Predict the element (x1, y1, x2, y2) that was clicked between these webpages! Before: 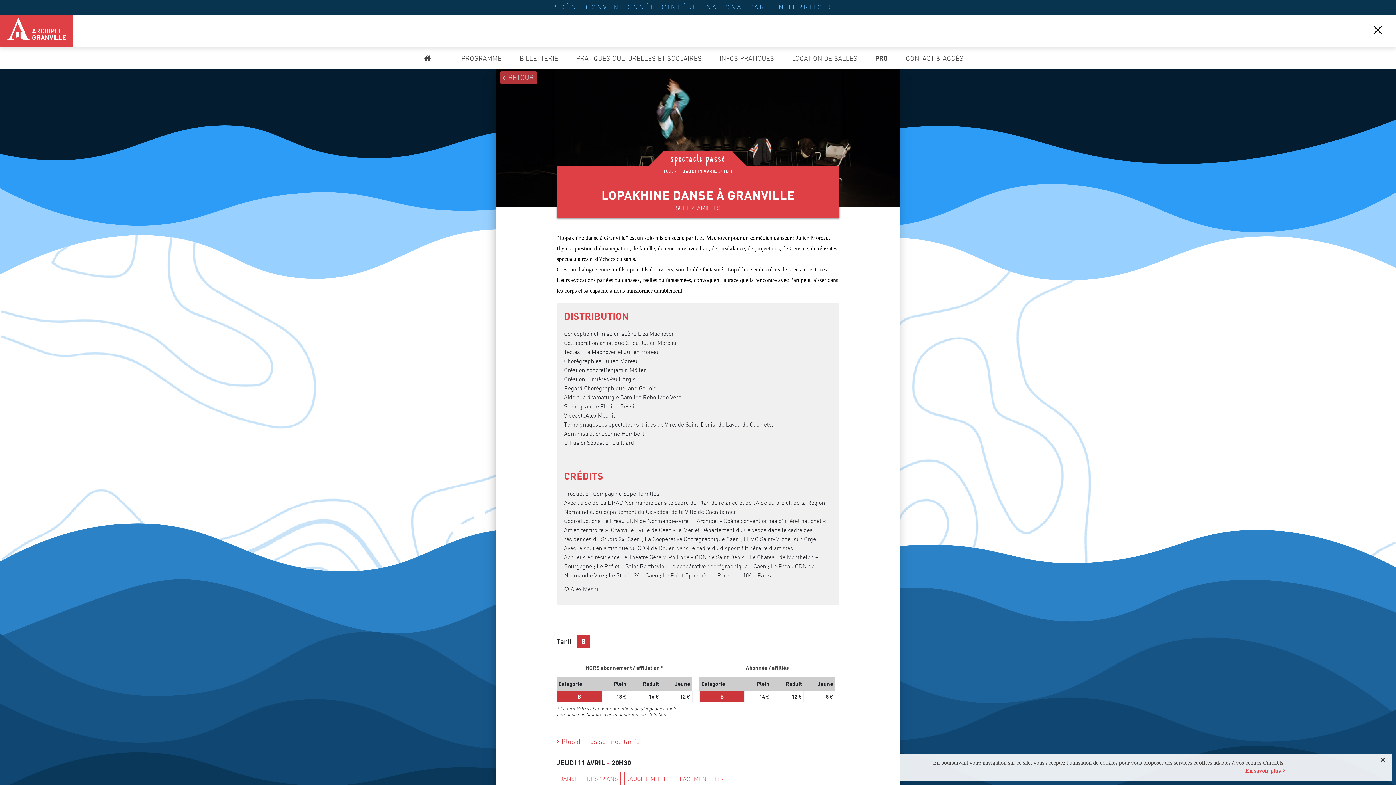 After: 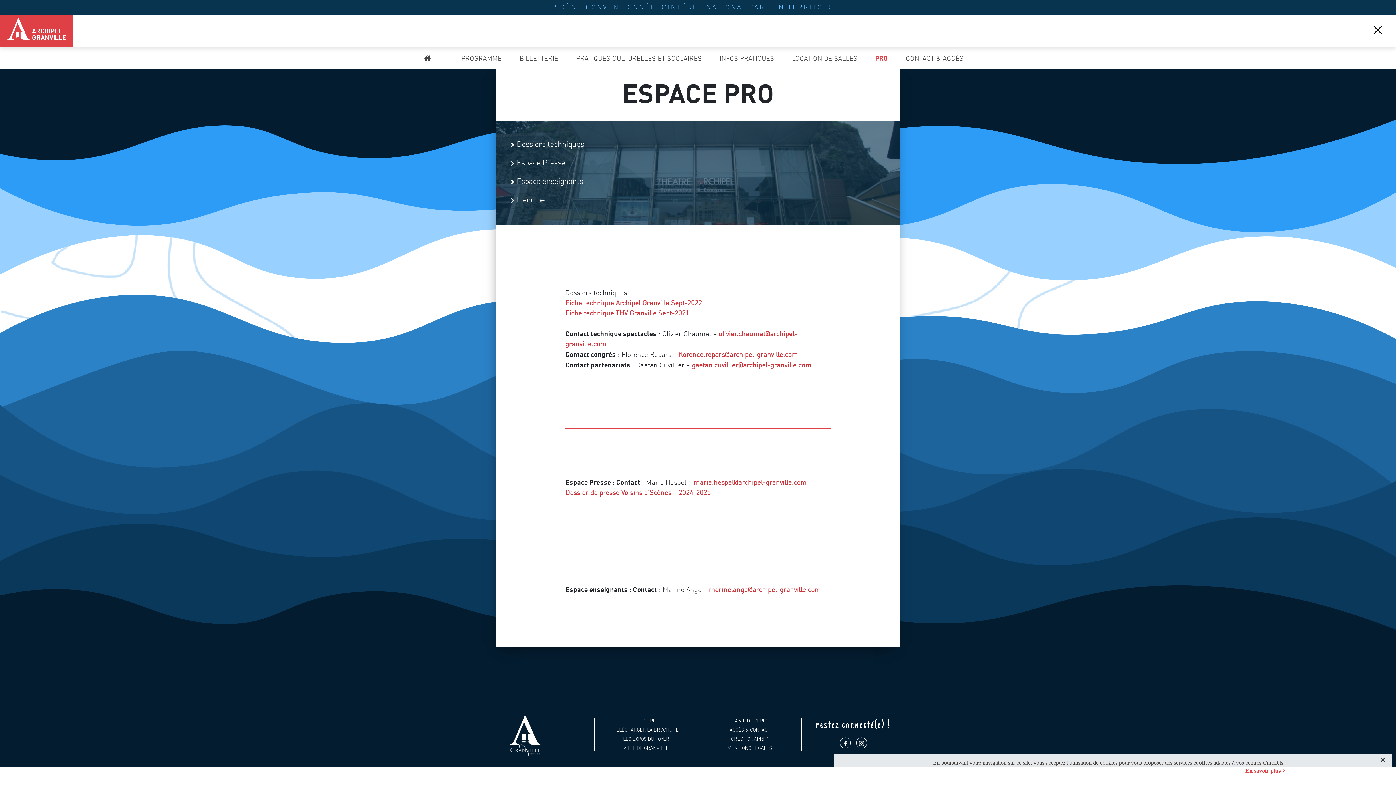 Action: label: PRO bbox: (875, 54, 888, 62)